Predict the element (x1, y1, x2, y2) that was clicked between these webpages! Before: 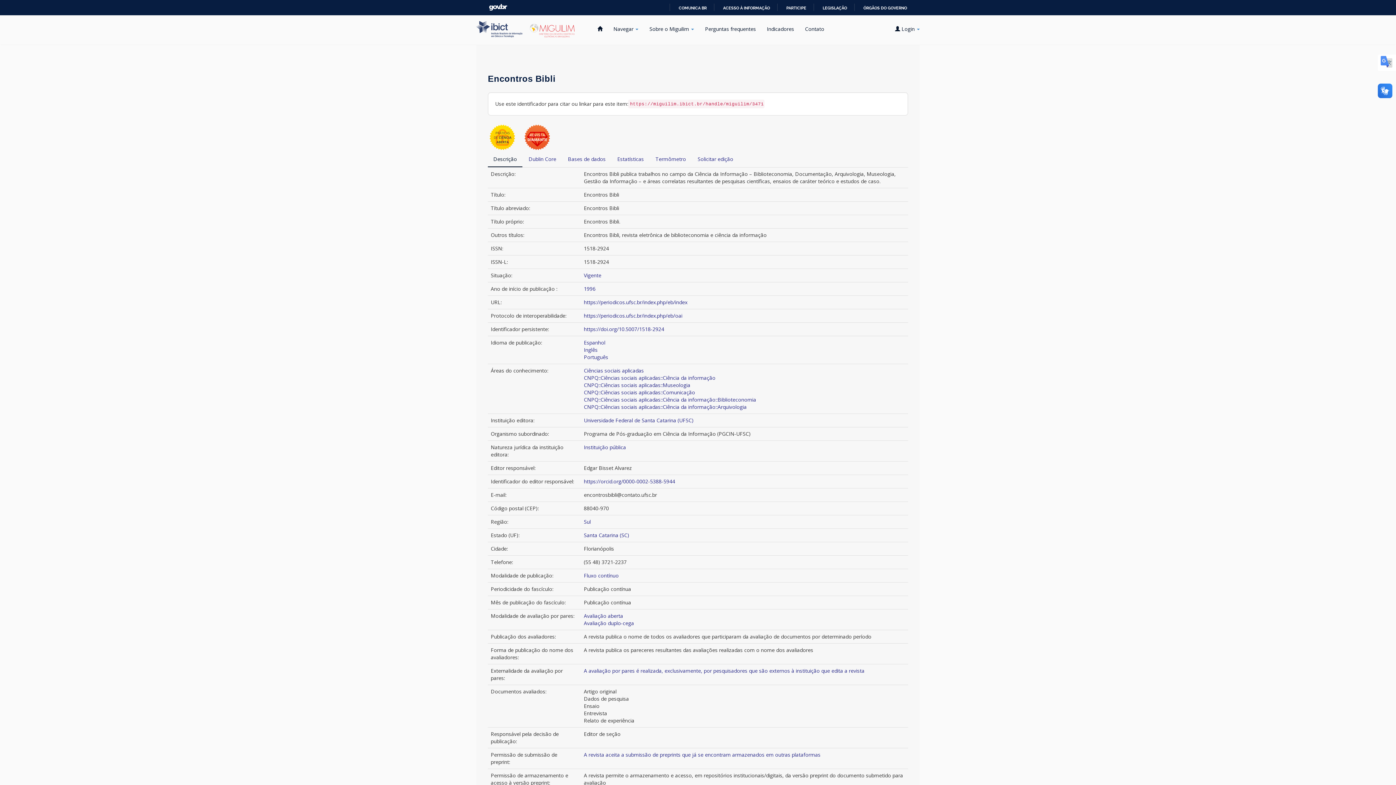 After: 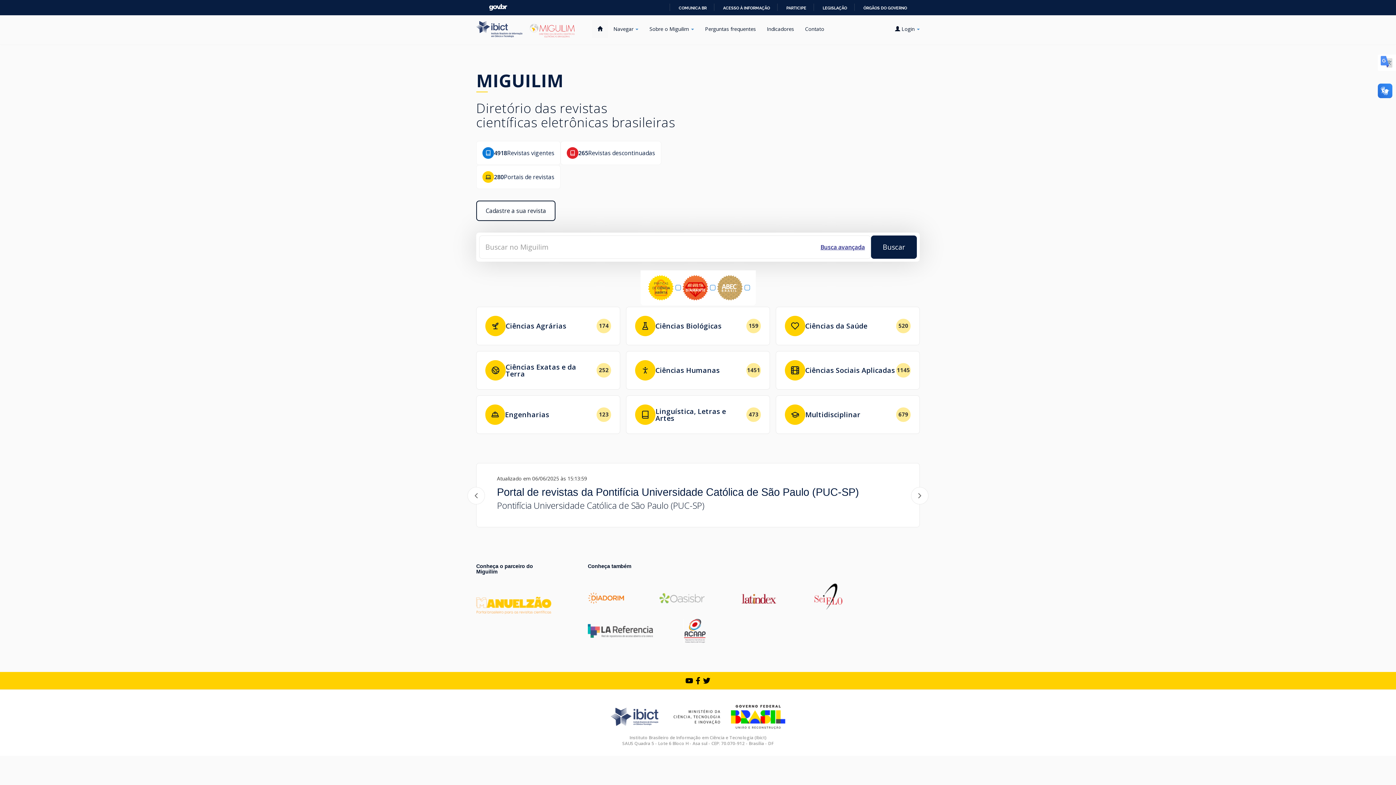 Action: bbox: (522, 15, 583, 44)